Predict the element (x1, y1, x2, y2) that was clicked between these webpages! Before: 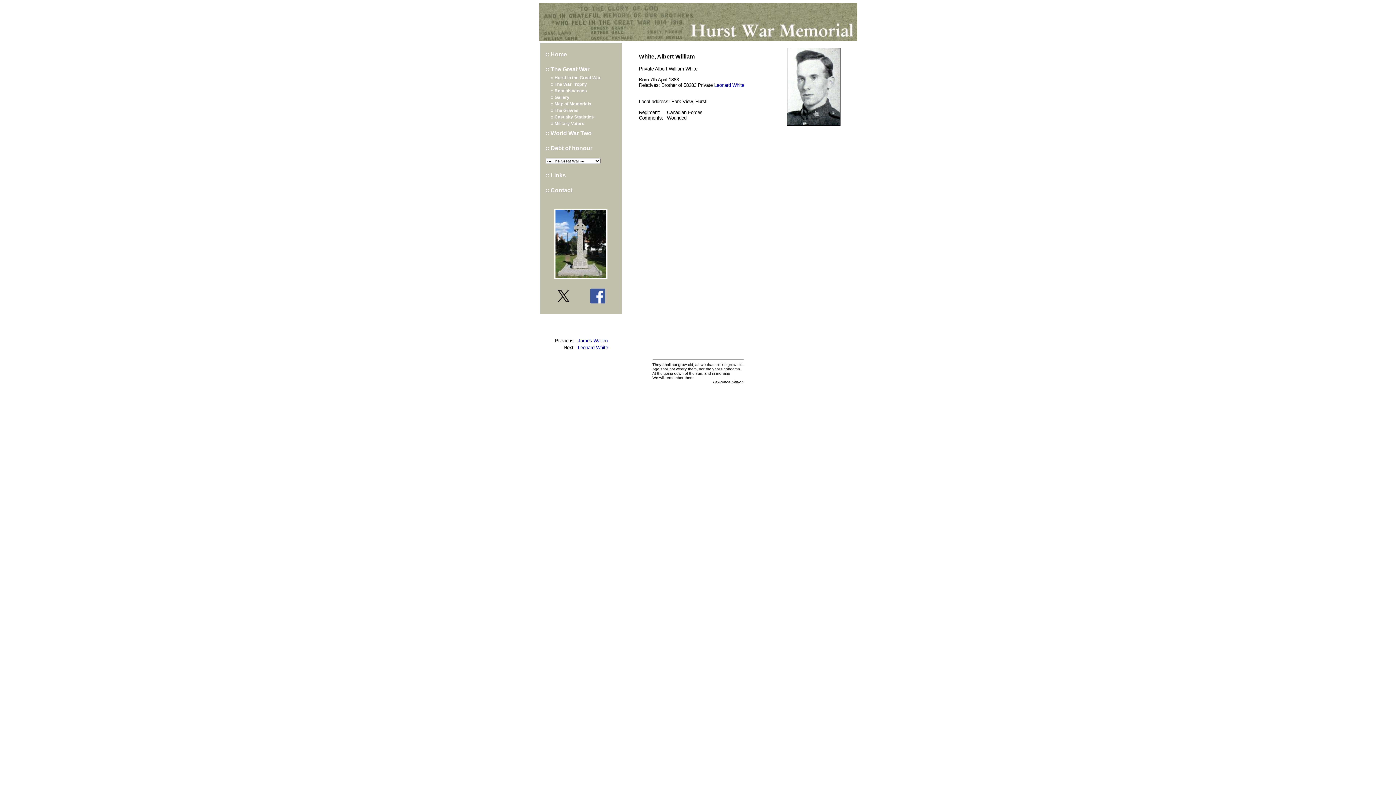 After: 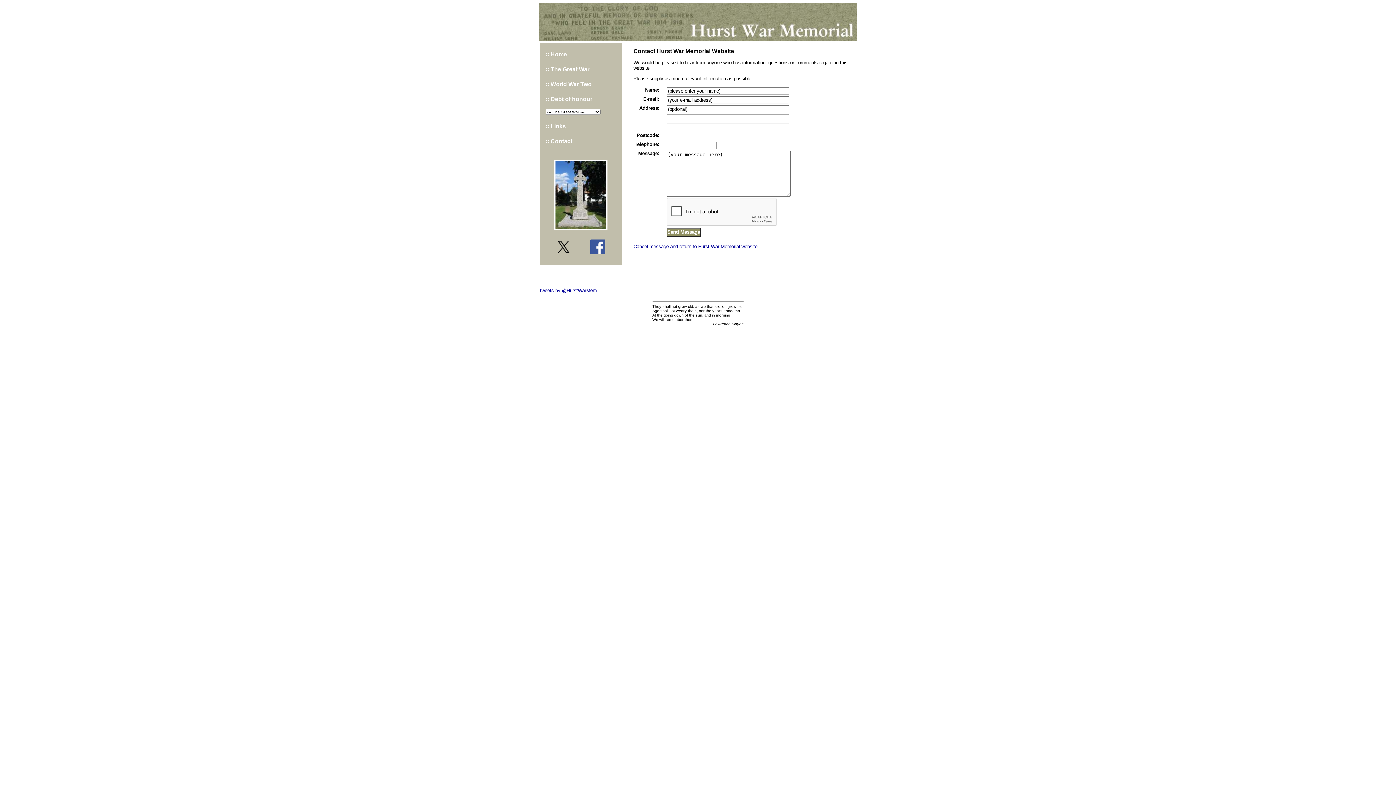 Action: bbox: (545, 187, 572, 193) label: :: Contact